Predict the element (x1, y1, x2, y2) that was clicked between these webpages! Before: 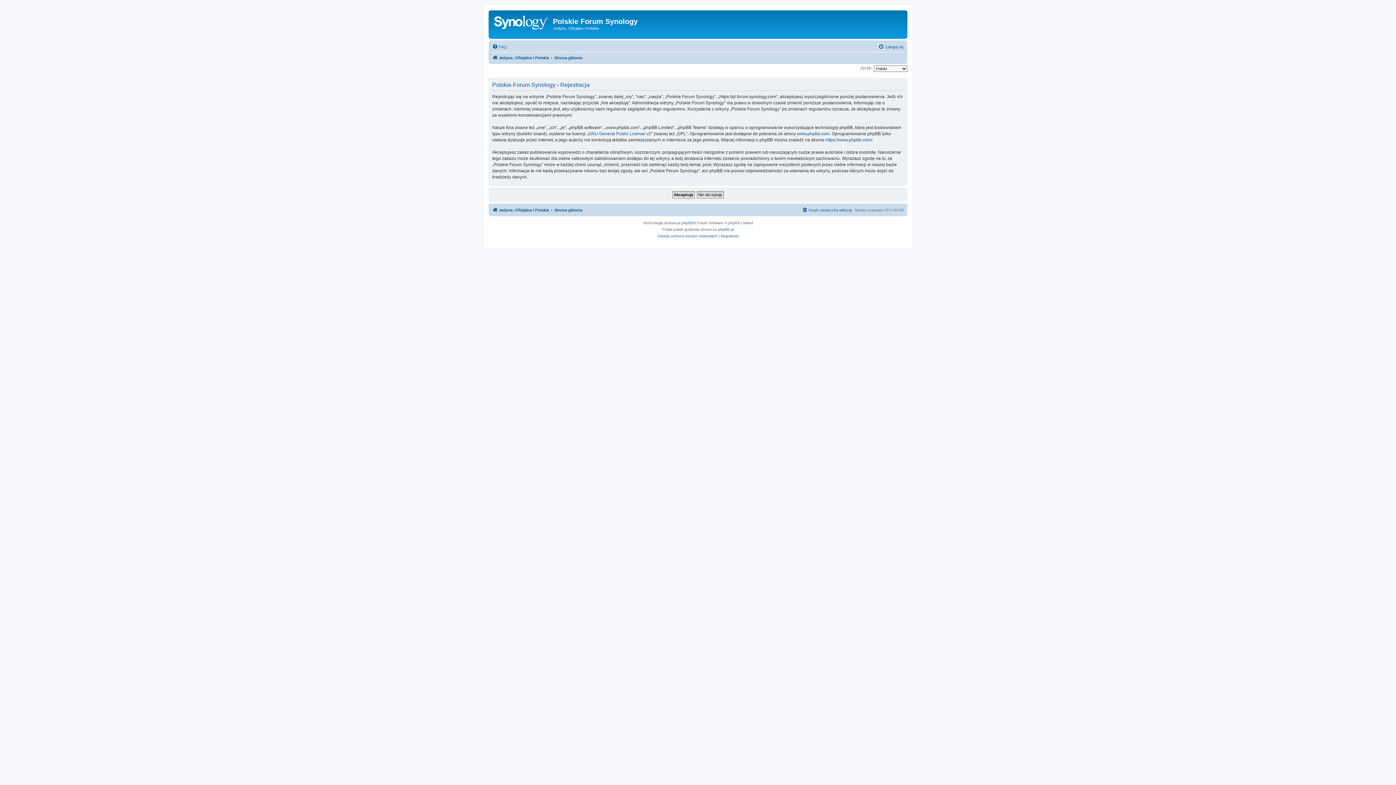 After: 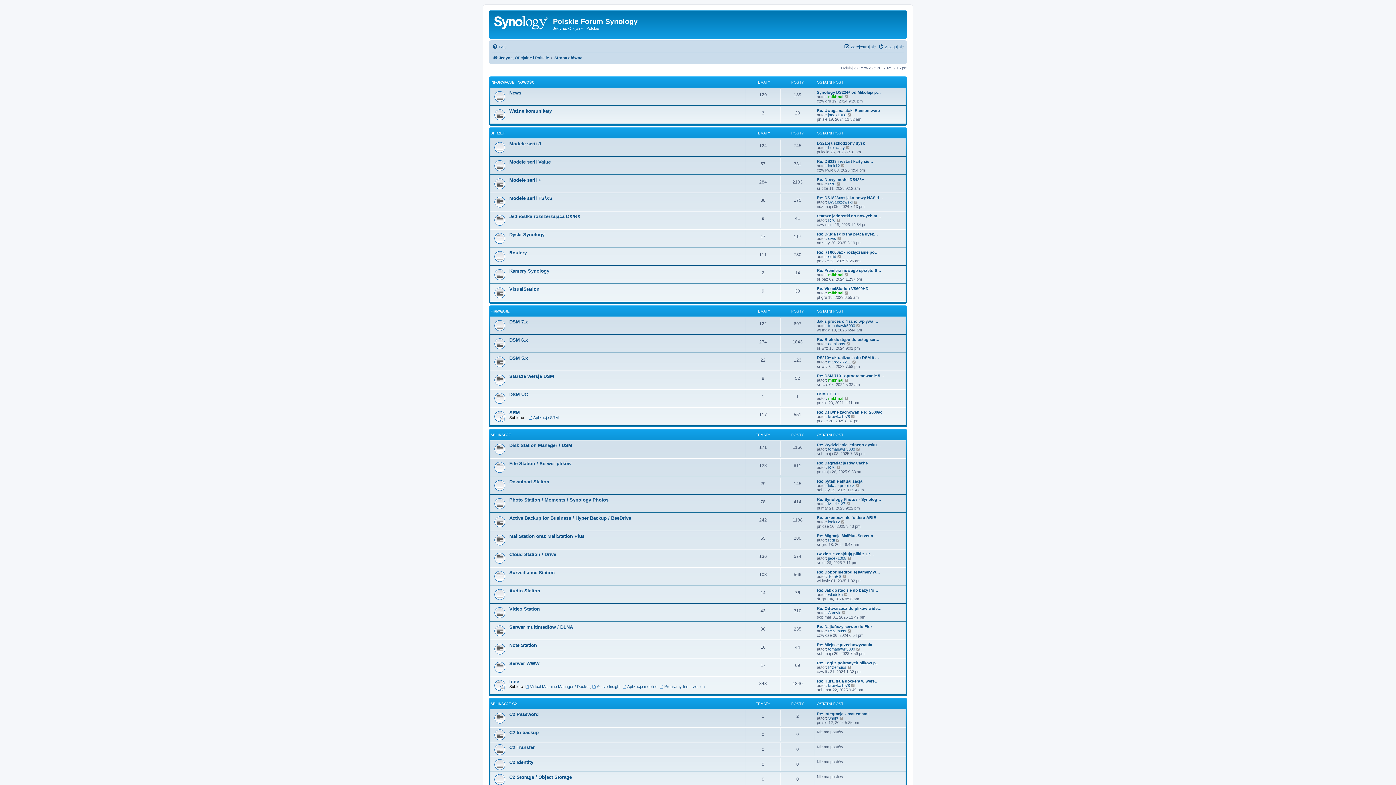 Action: bbox: (492, 53, 549, 62) label: Jedyne, Oficjalne i Polskie